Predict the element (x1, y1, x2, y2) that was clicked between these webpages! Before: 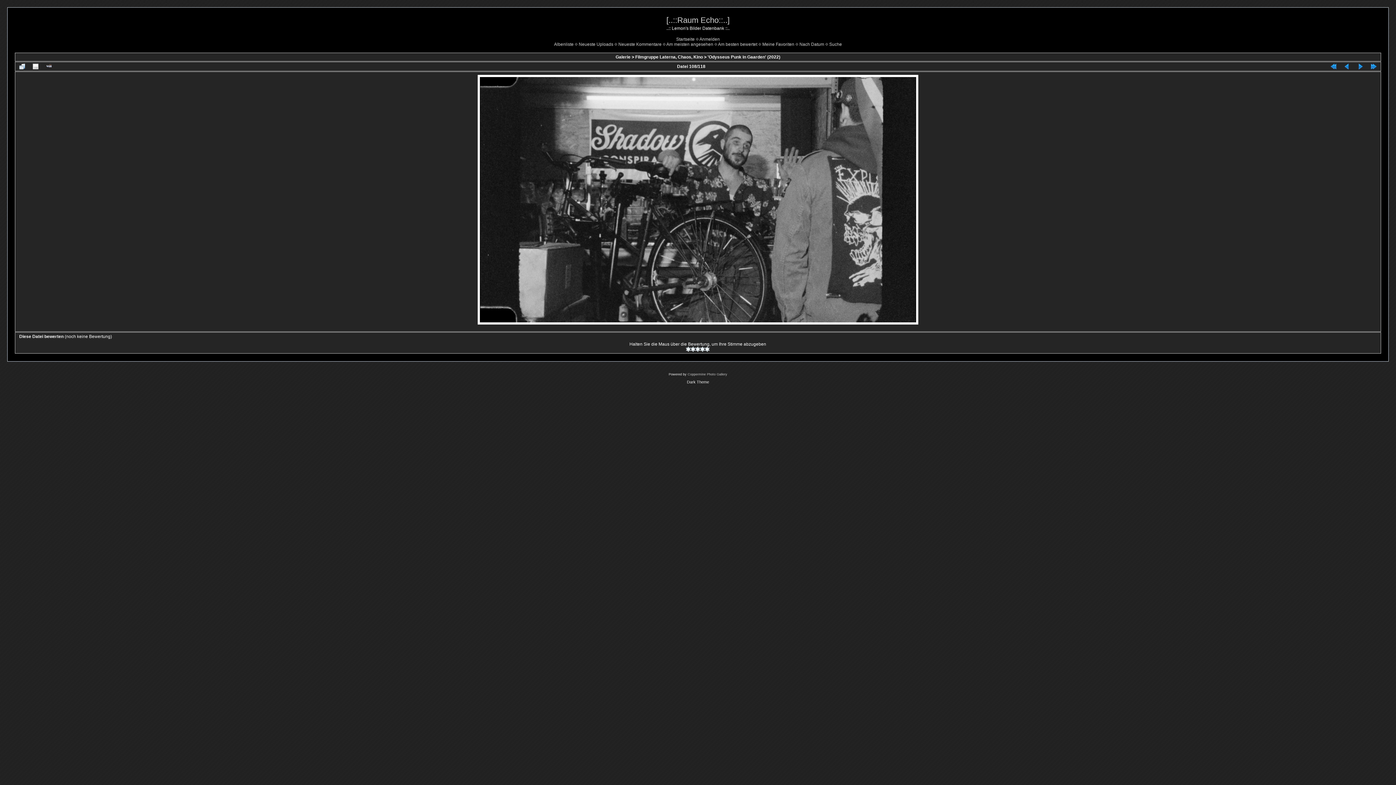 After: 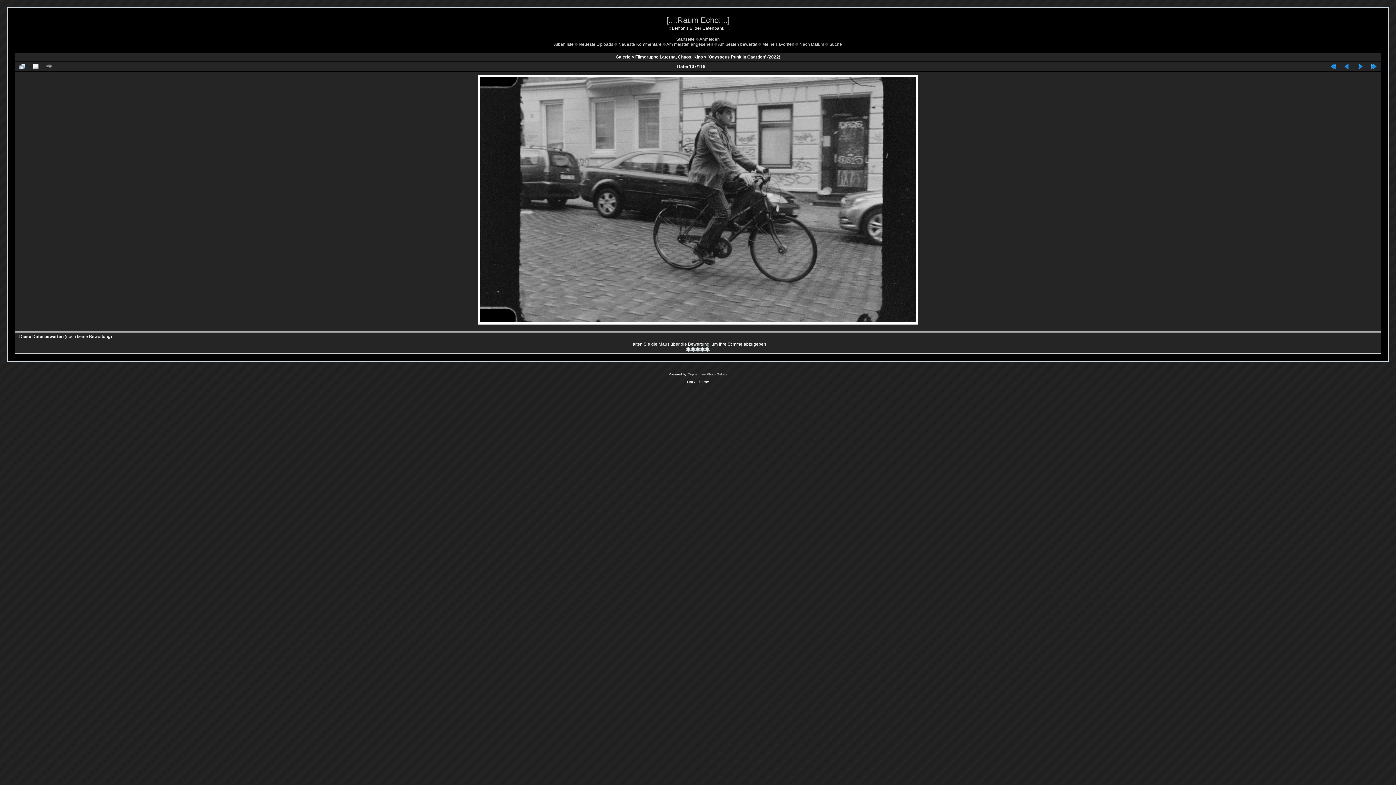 Action: bbox: (1340, 62, 1353, 70)